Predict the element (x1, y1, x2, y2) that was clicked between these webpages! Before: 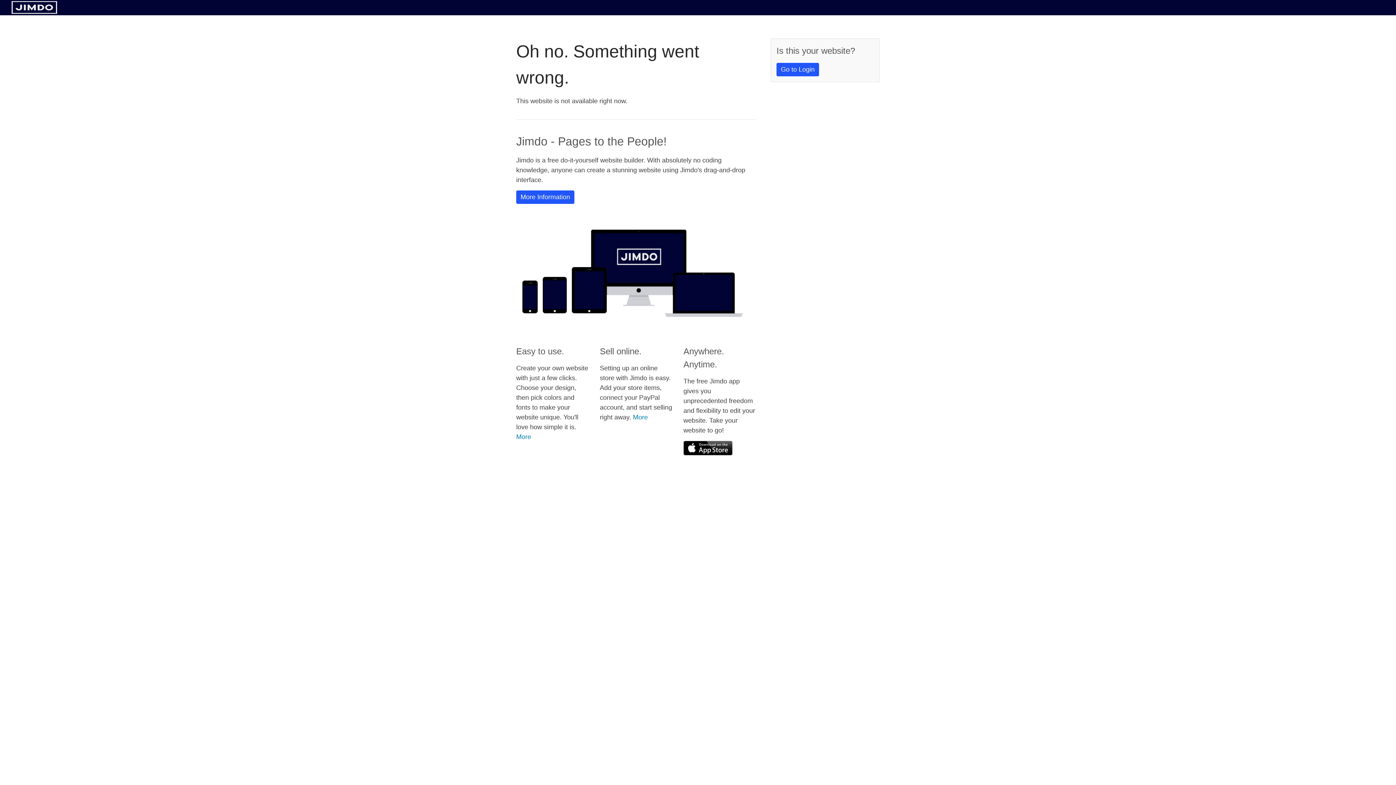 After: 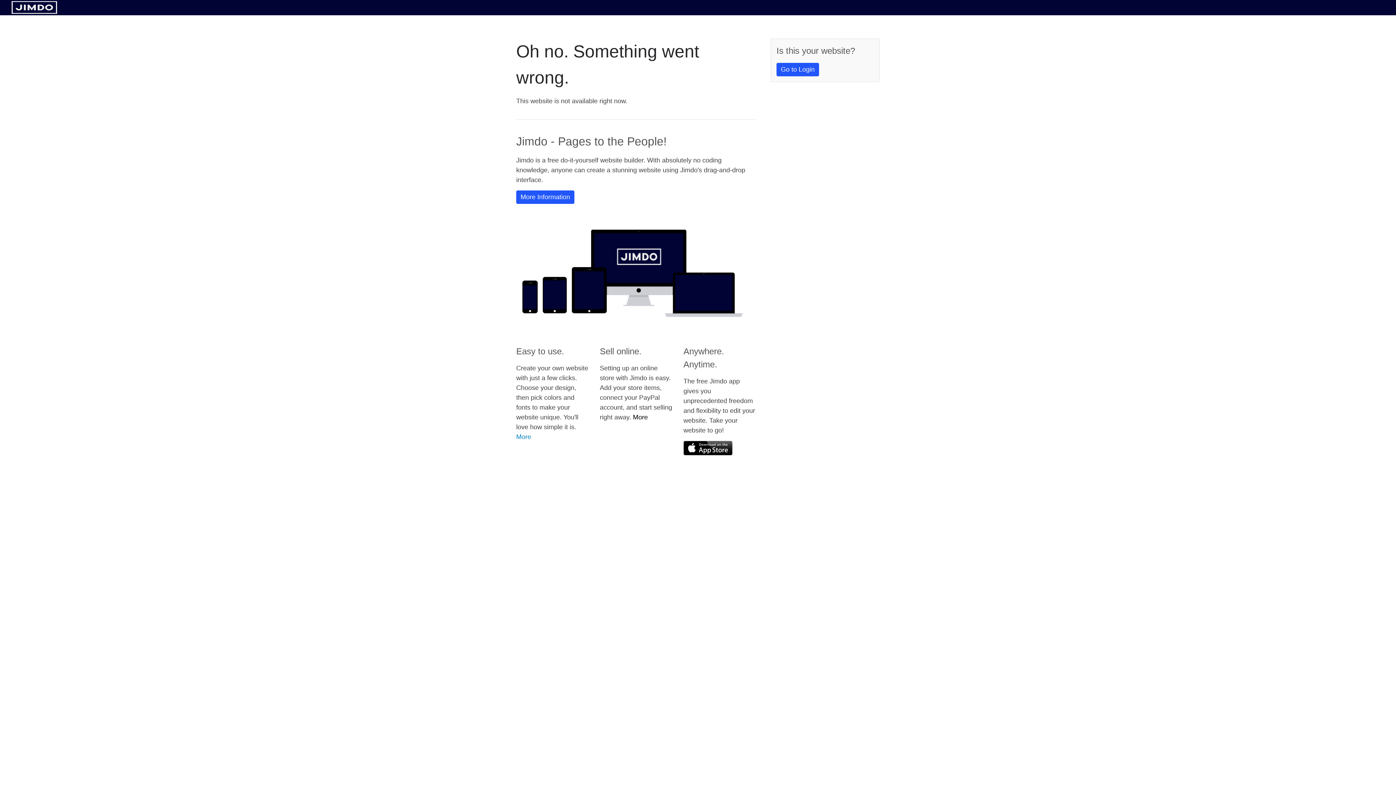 Action: bbox: (633, 413, 648, 421) label: More